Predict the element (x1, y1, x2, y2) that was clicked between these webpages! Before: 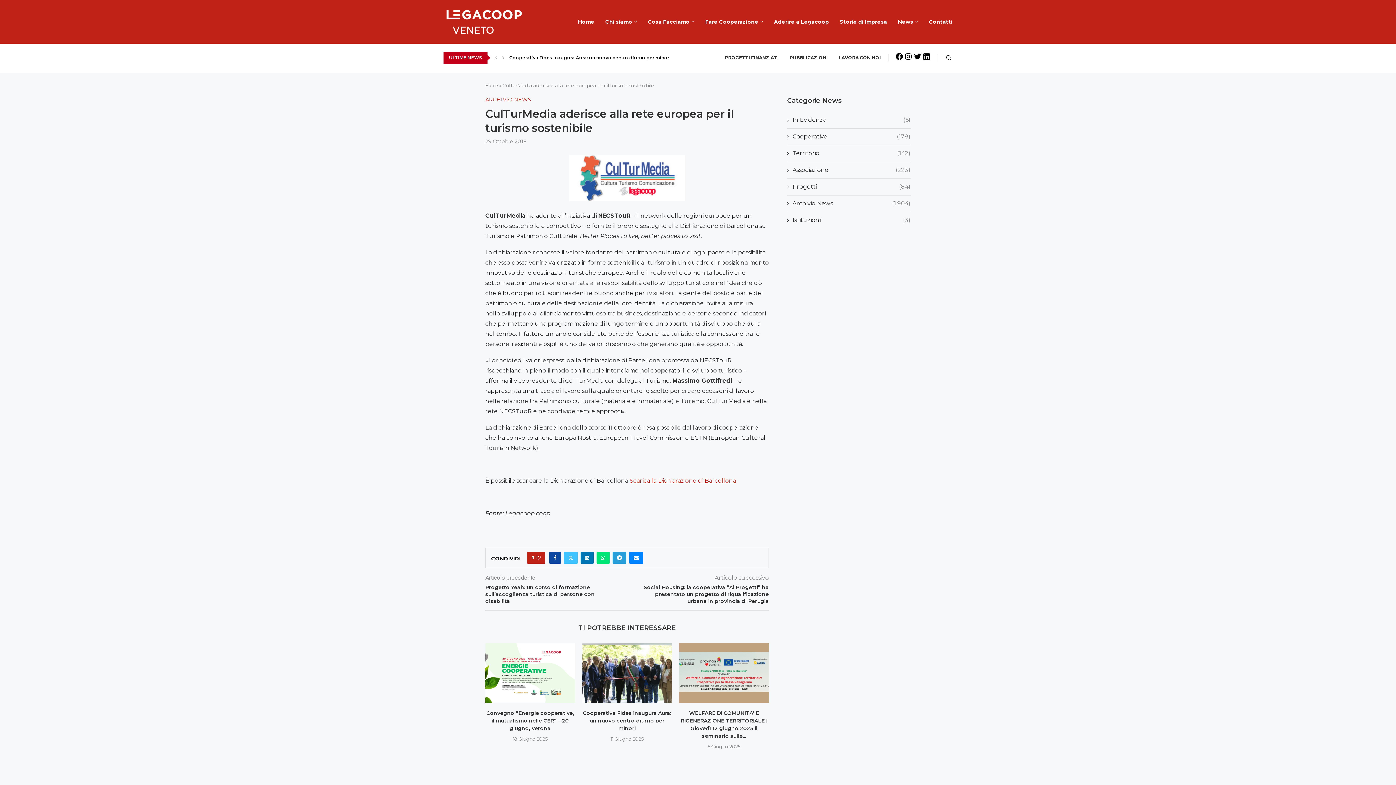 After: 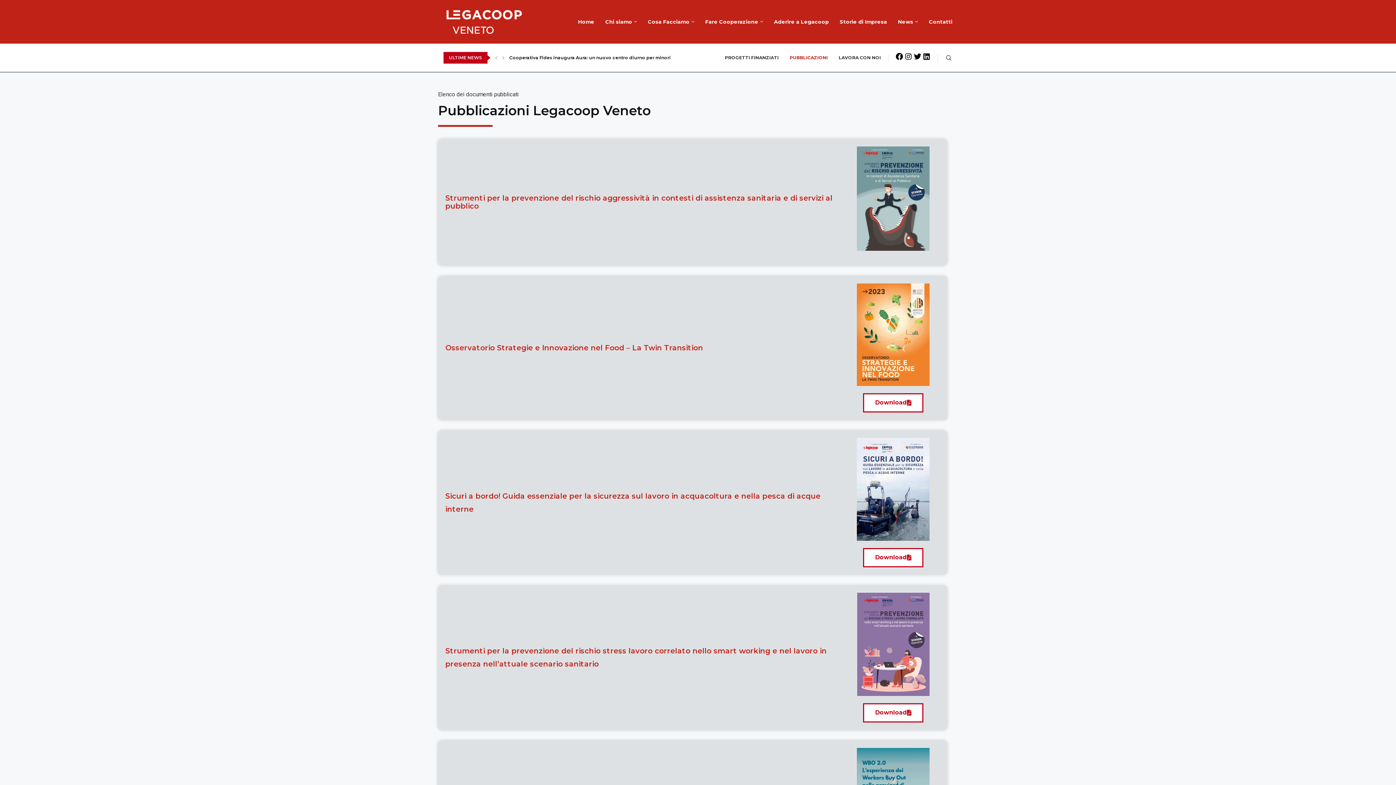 Action: bbox: (789, 47, 828, 68) label: PUBBLICAZIONI